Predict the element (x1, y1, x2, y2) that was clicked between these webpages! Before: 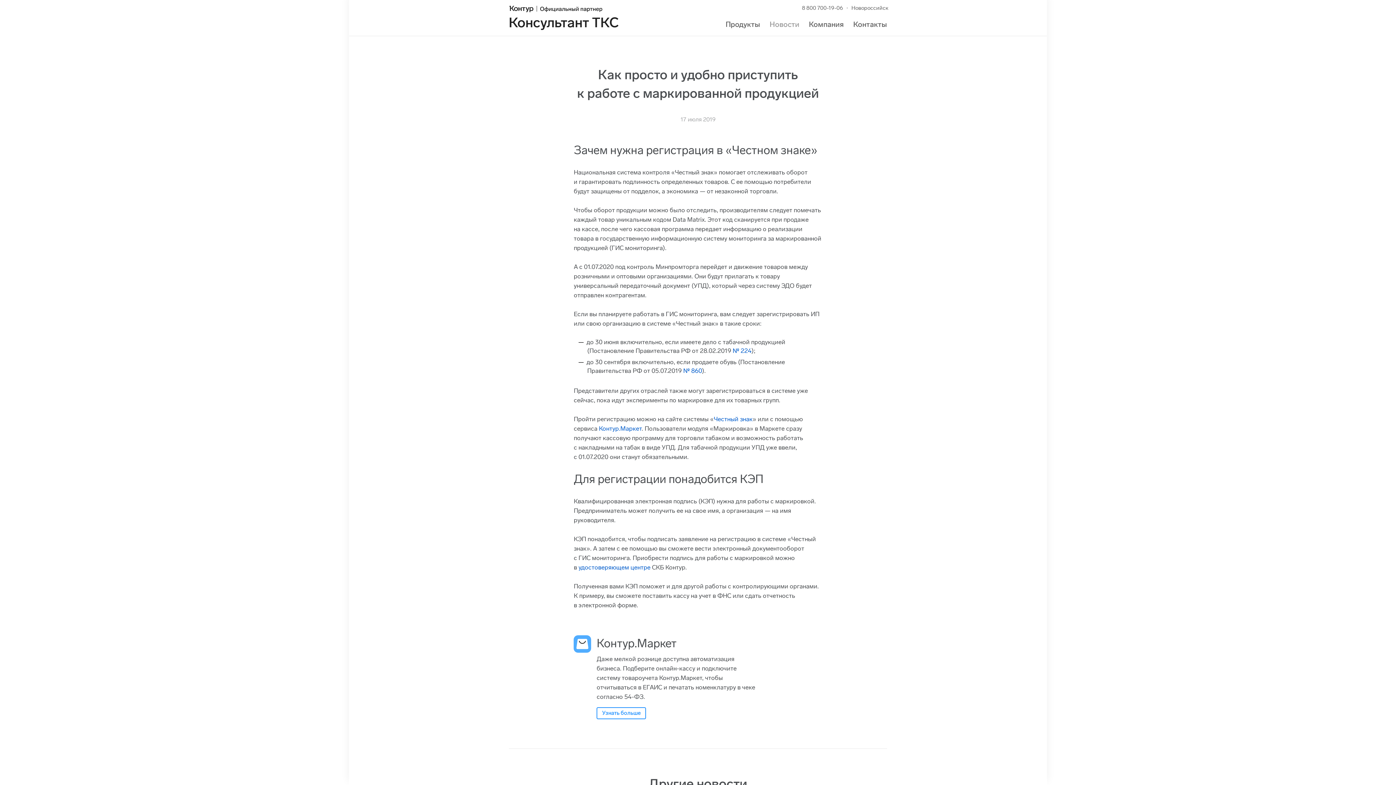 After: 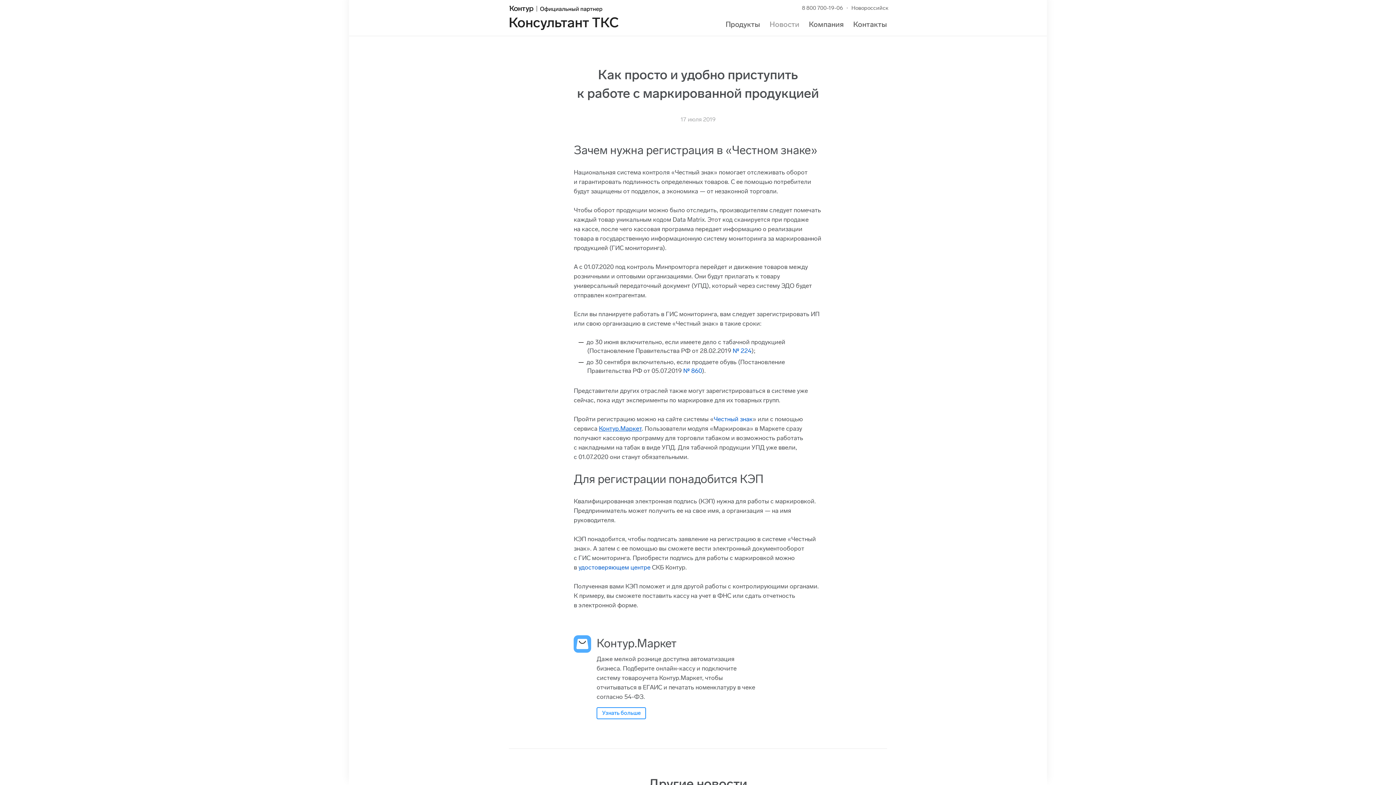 Action: bbox: (599, 425, 641, 432) label: Контур.Маркет